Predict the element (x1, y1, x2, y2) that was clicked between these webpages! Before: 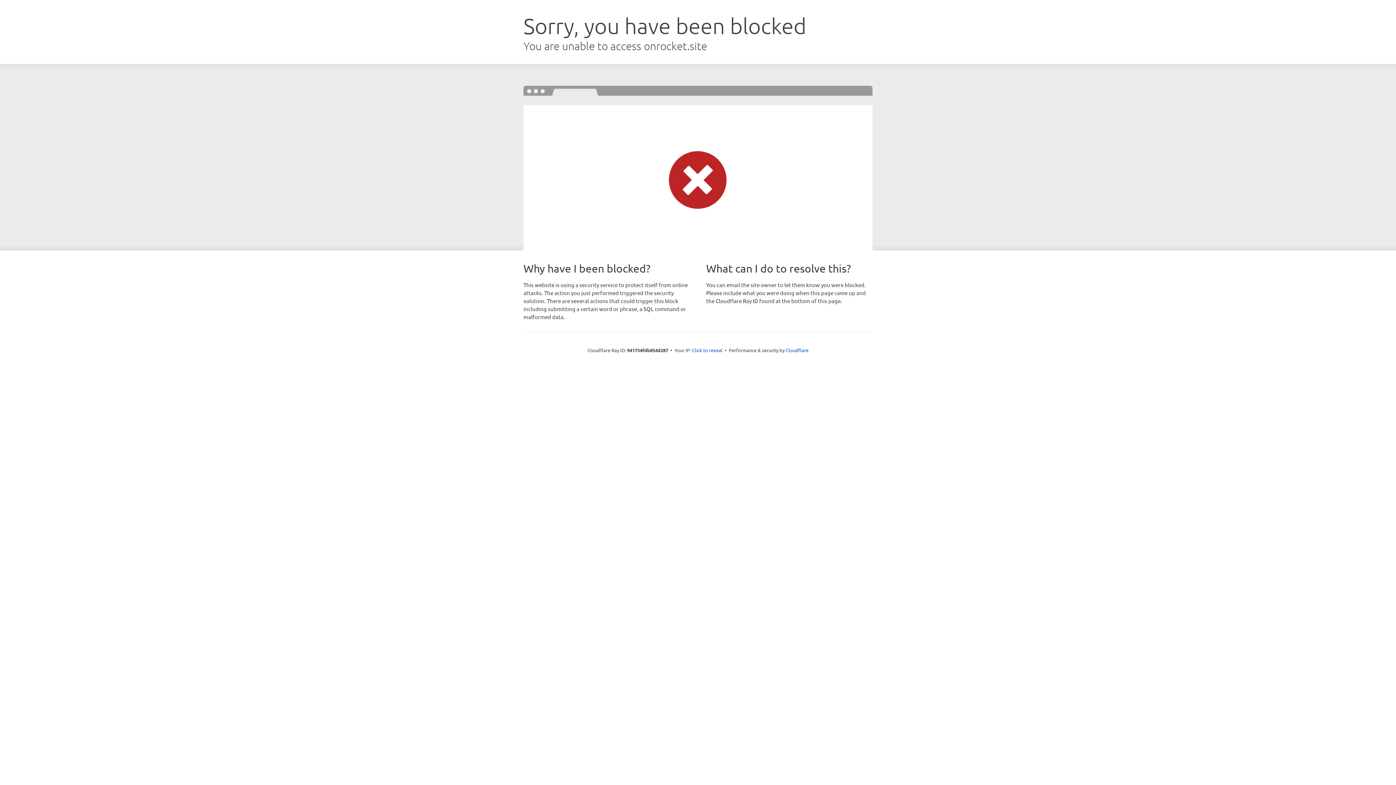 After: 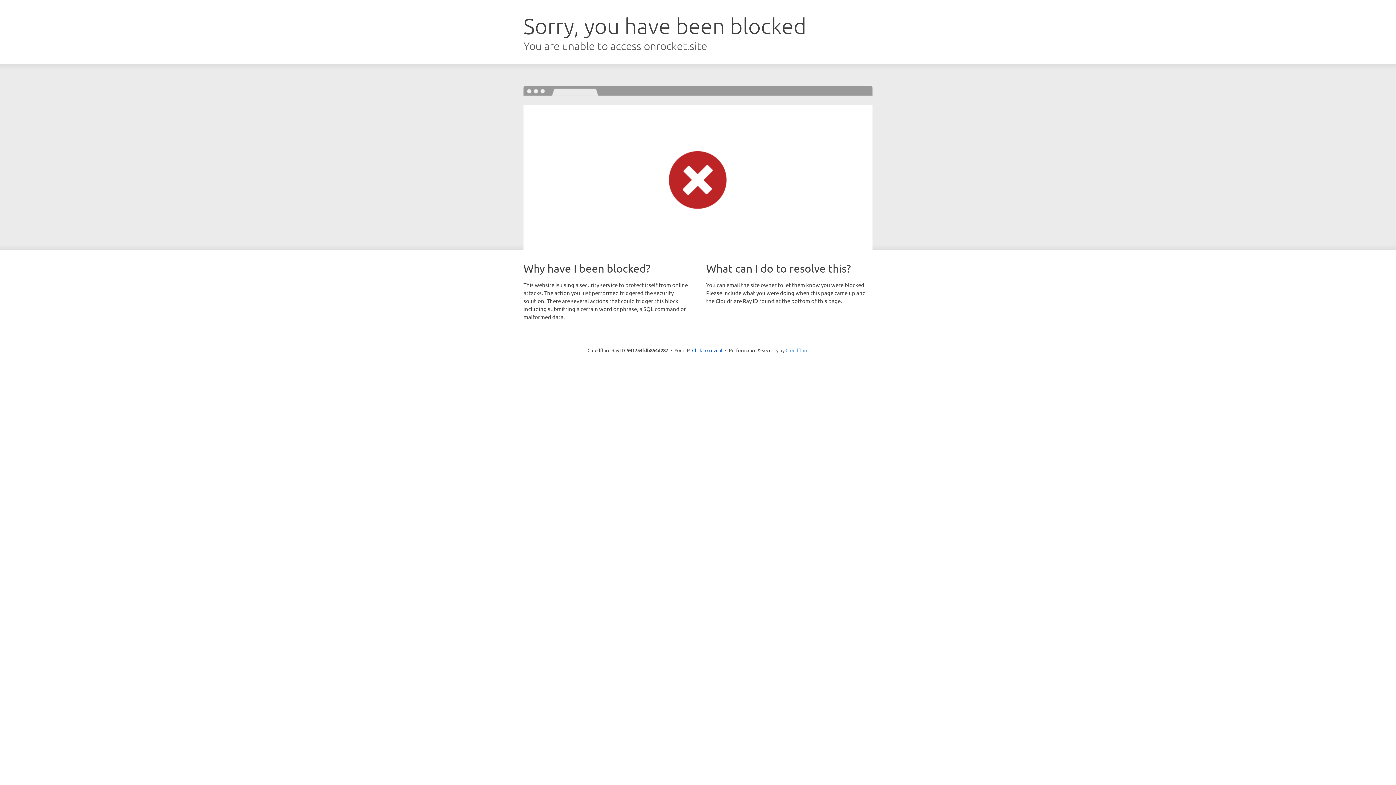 Action: label: Cloudflare bbox: (785, 347, 808, 353)